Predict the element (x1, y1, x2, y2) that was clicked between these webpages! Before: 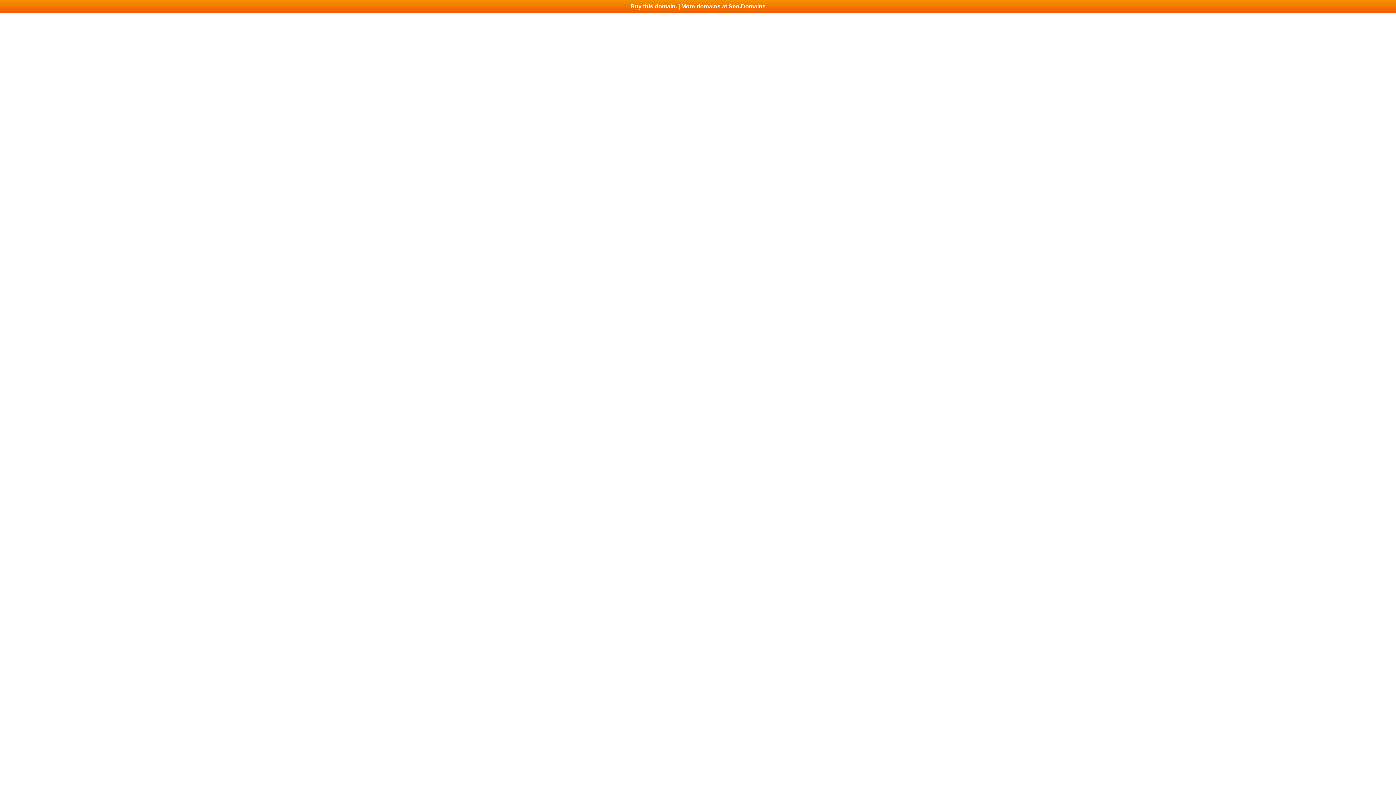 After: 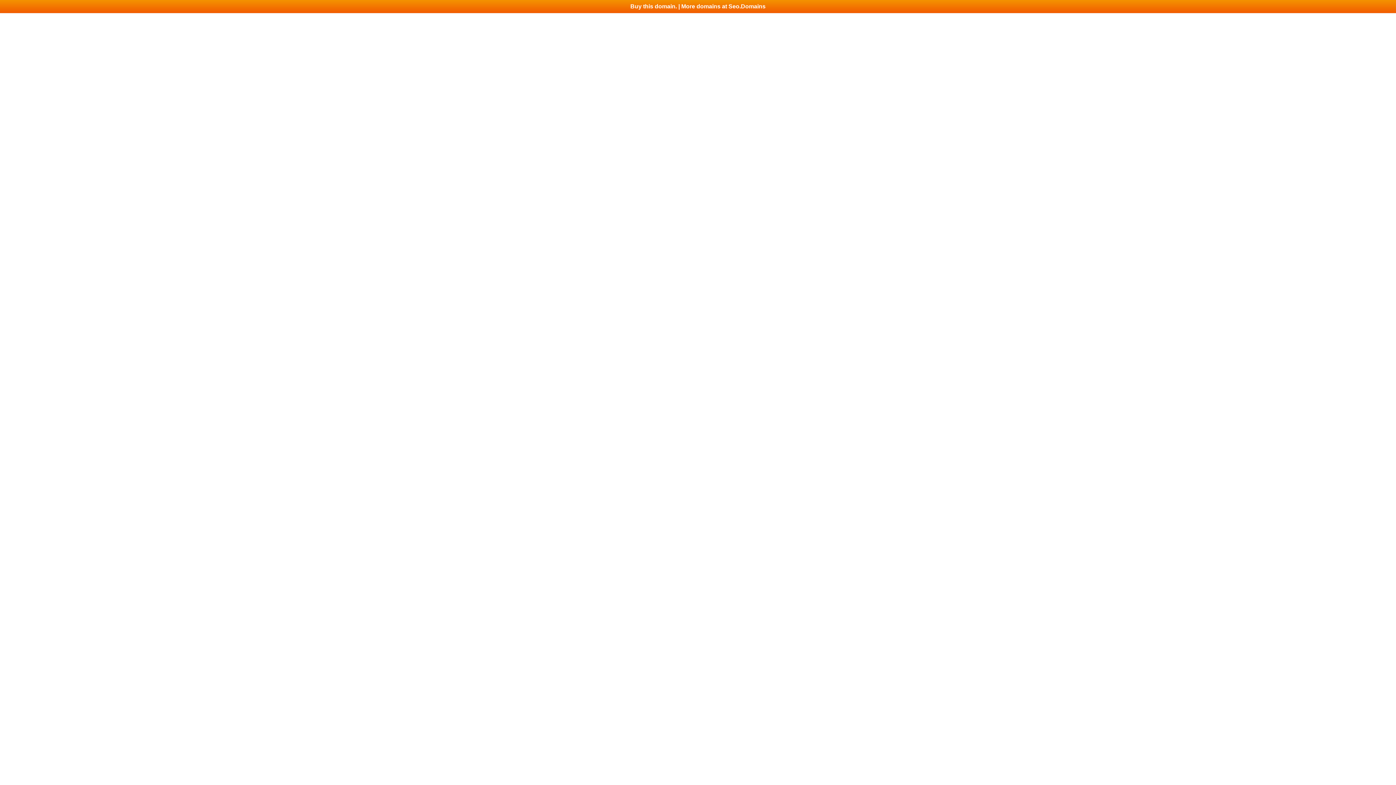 Action: label: Buy this domain. | More domains at Seo.Domains bbox: (0, 0, 1396, 13)